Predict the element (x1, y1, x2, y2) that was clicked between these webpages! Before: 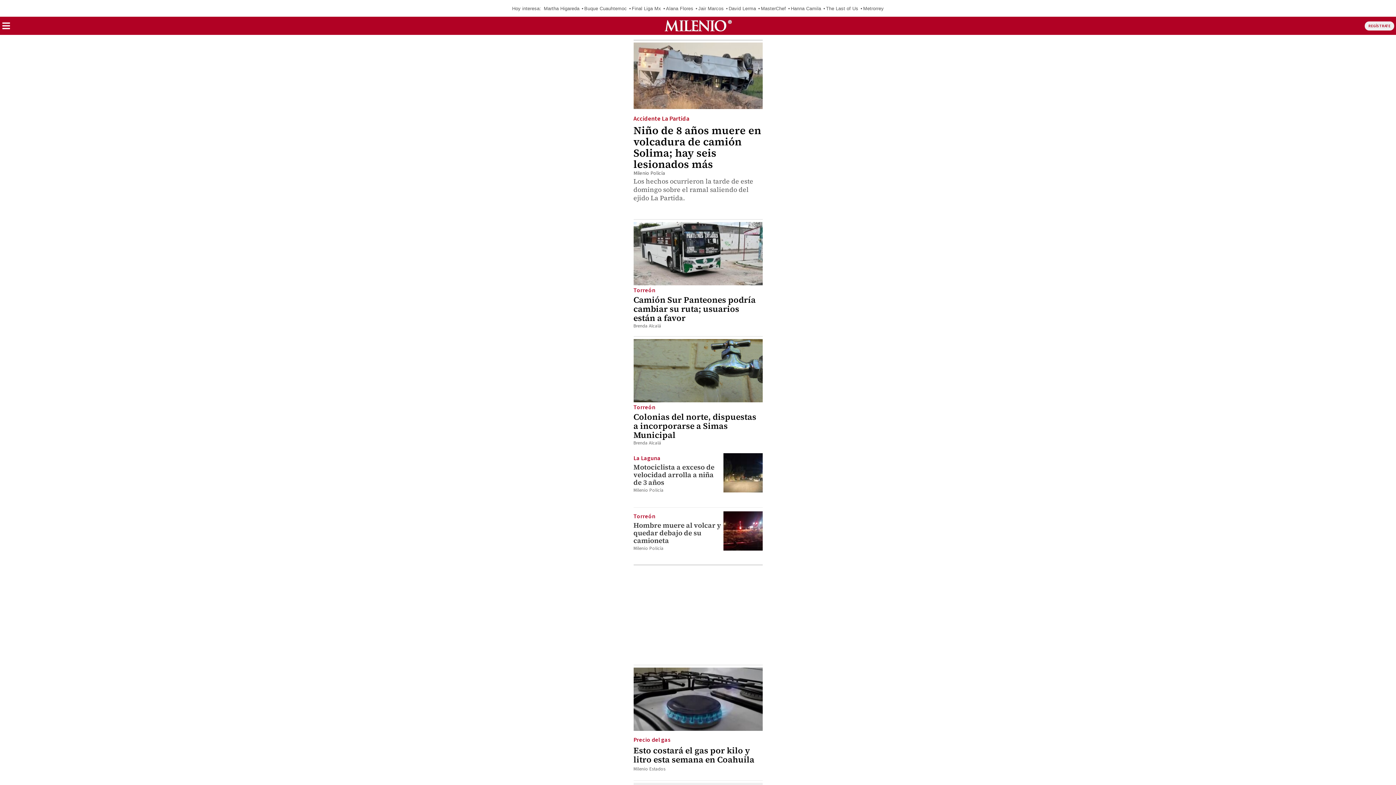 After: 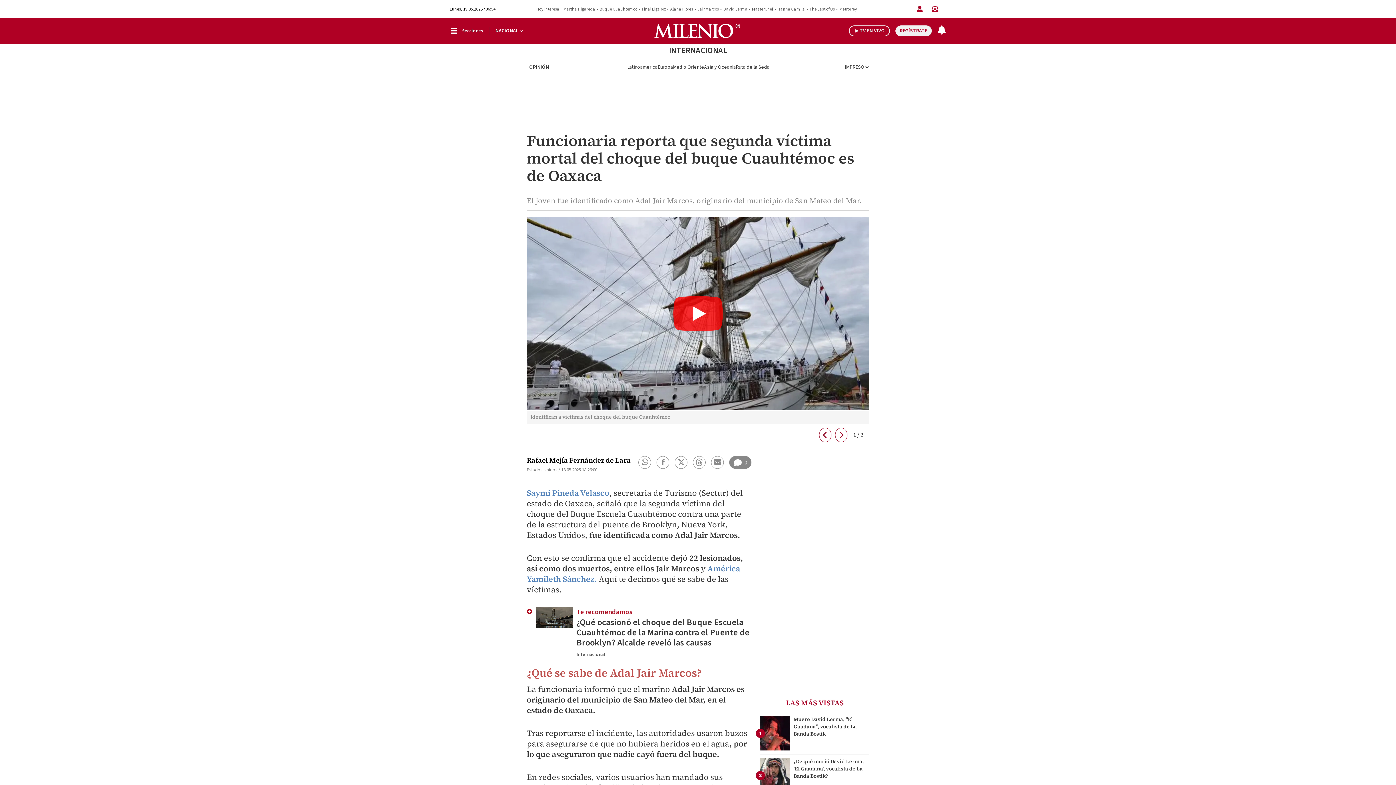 Action: label: Jair Marcos bbox: (698, 5, 723, 11)